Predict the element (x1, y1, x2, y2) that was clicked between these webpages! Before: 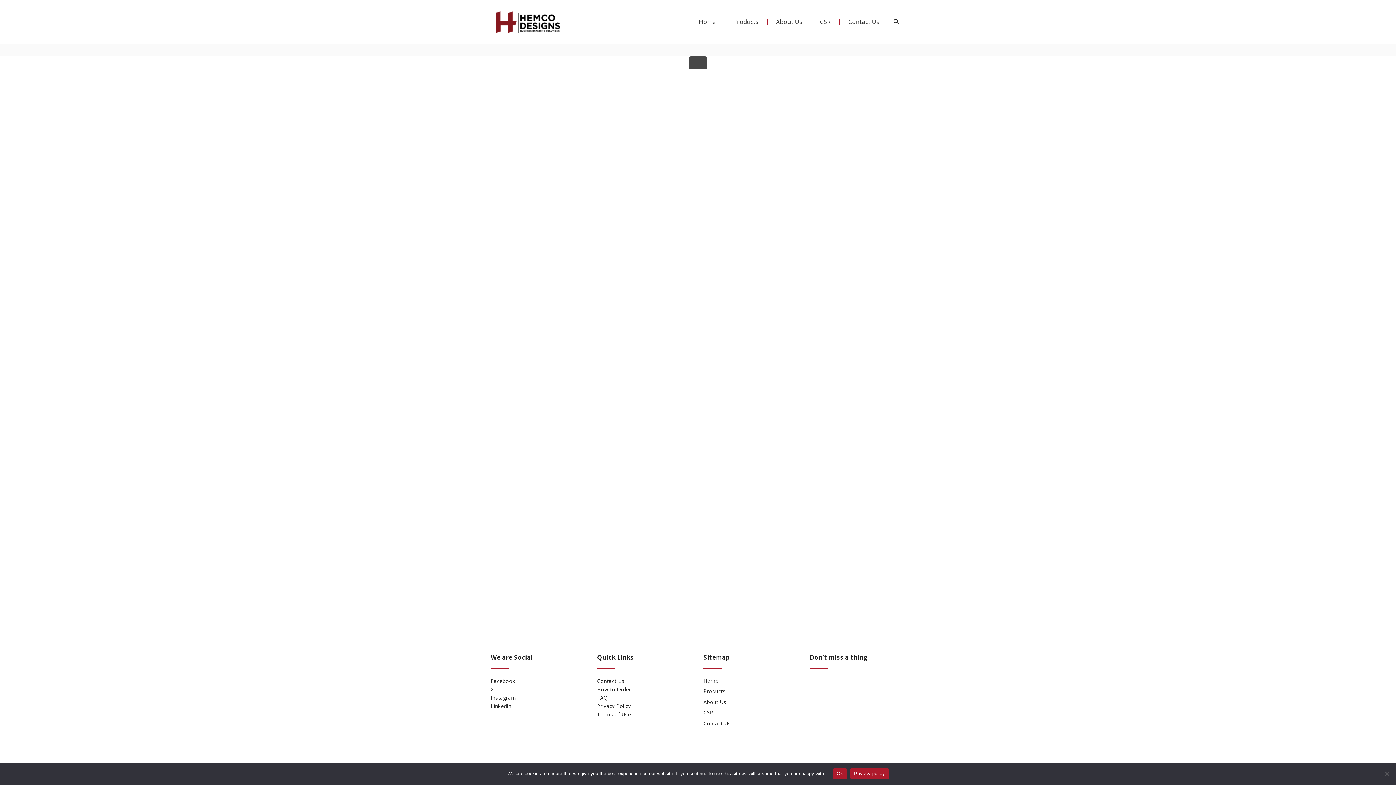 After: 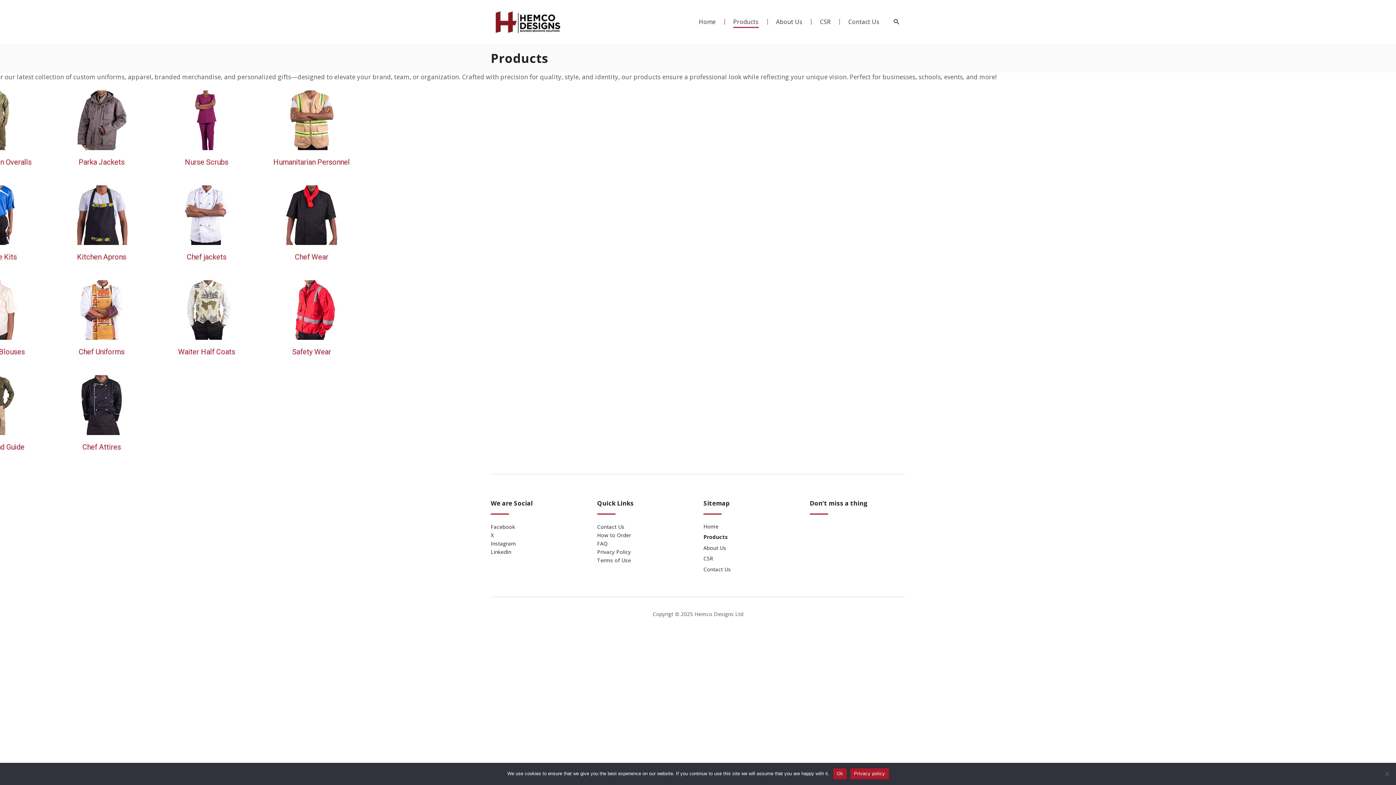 Action: bbox: (703, 688, 725, 695) label: Products